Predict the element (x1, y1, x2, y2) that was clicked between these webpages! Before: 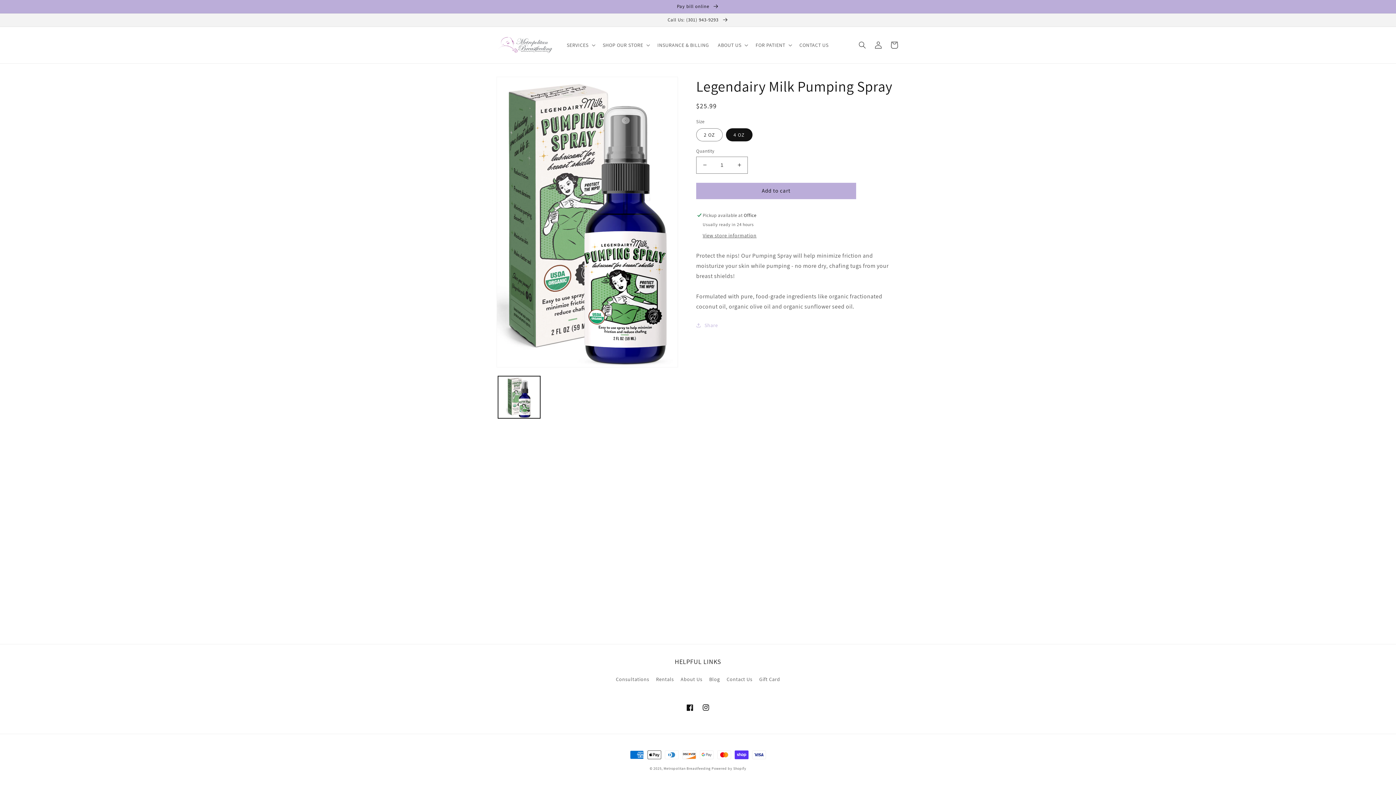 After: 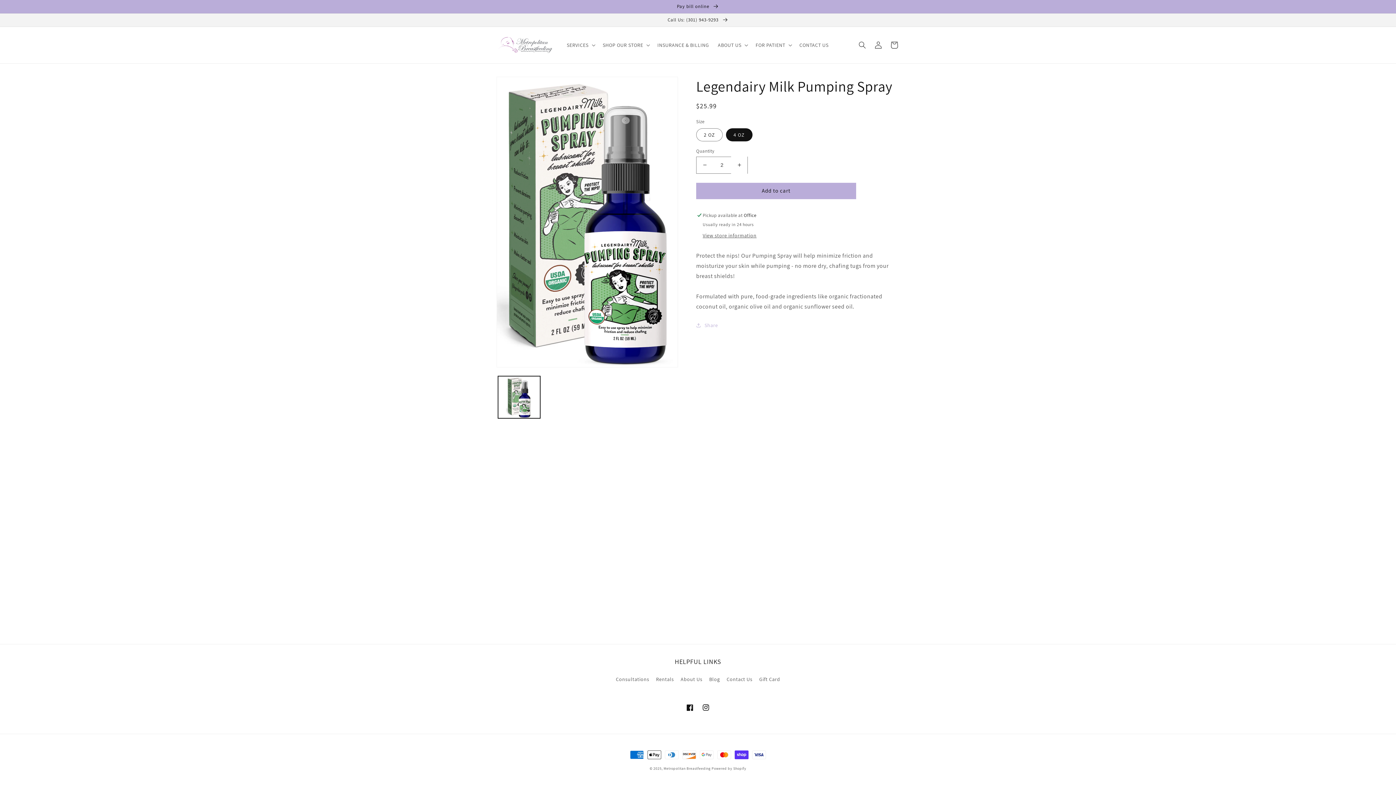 Action: label: Increase quantity for Legendairy Milk Pumping Spray bbox: (731, 156, 747, 173)